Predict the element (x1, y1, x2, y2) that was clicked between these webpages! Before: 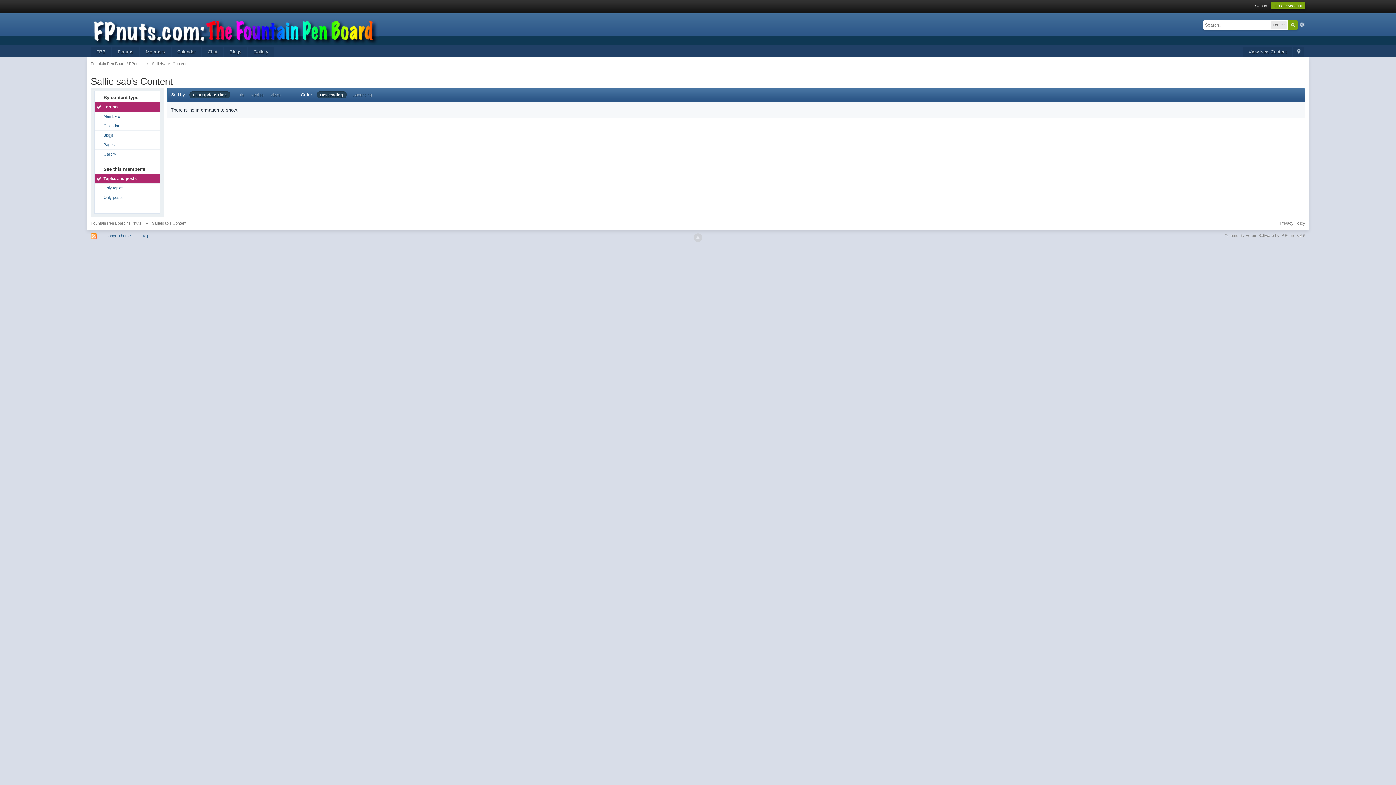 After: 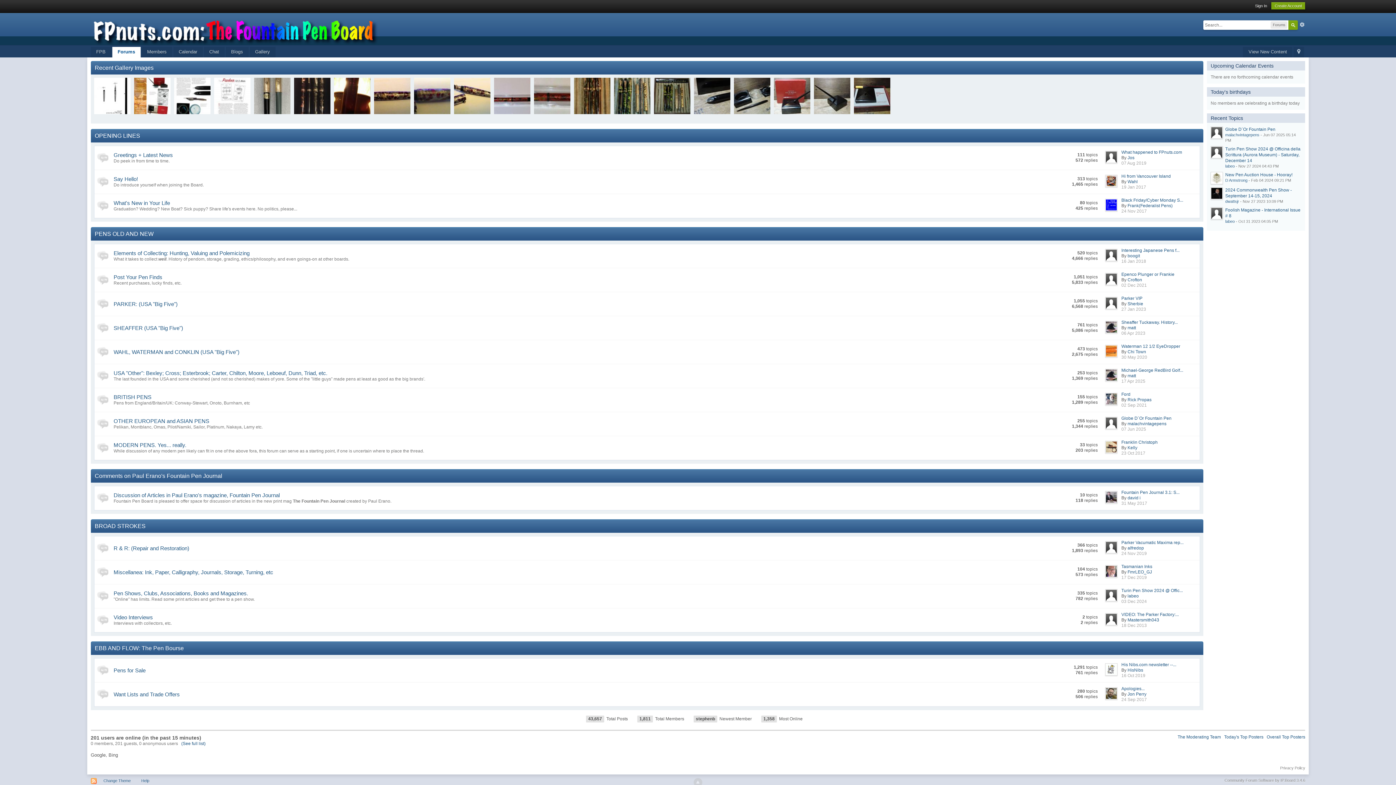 Action: bbox: (90, 61, 141, 65) label: Fountain Pen Board / FPnuts